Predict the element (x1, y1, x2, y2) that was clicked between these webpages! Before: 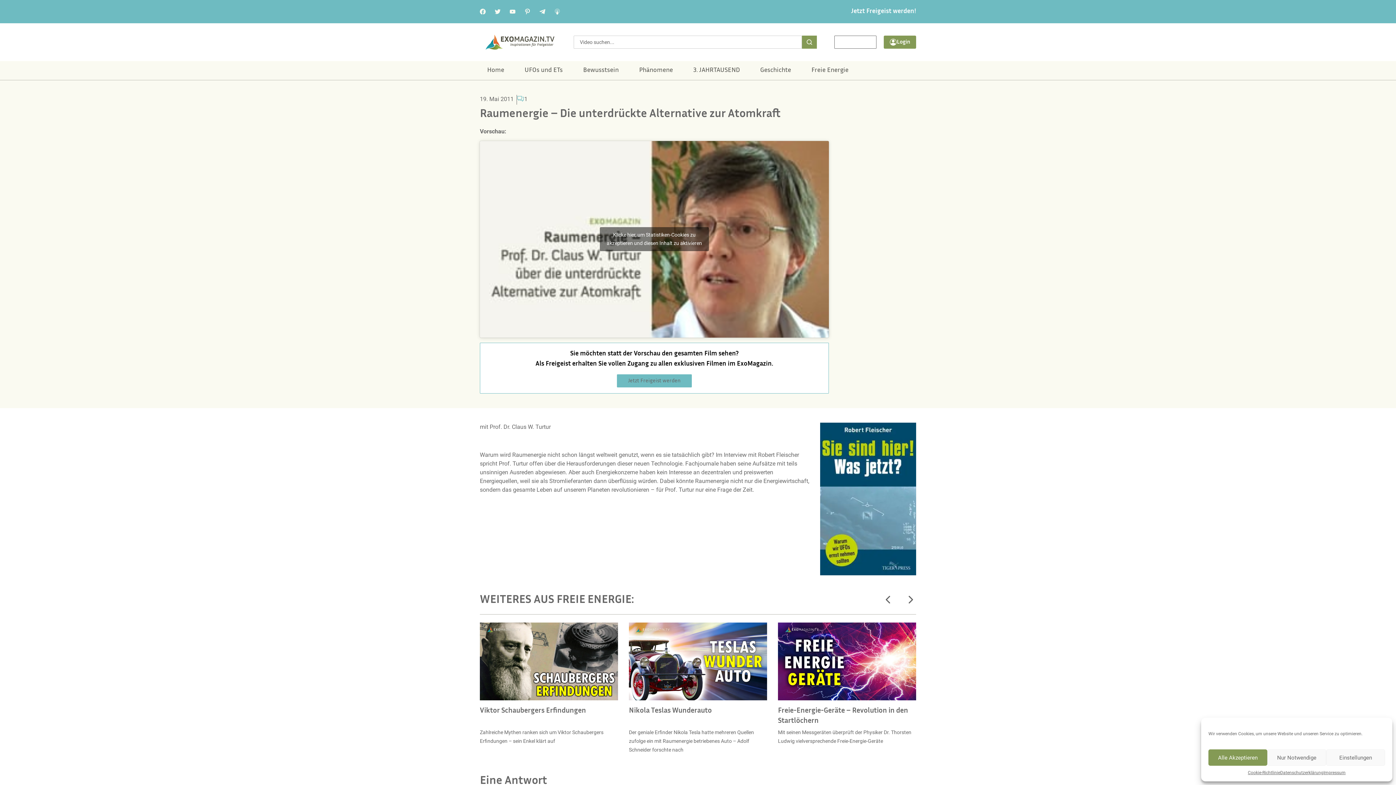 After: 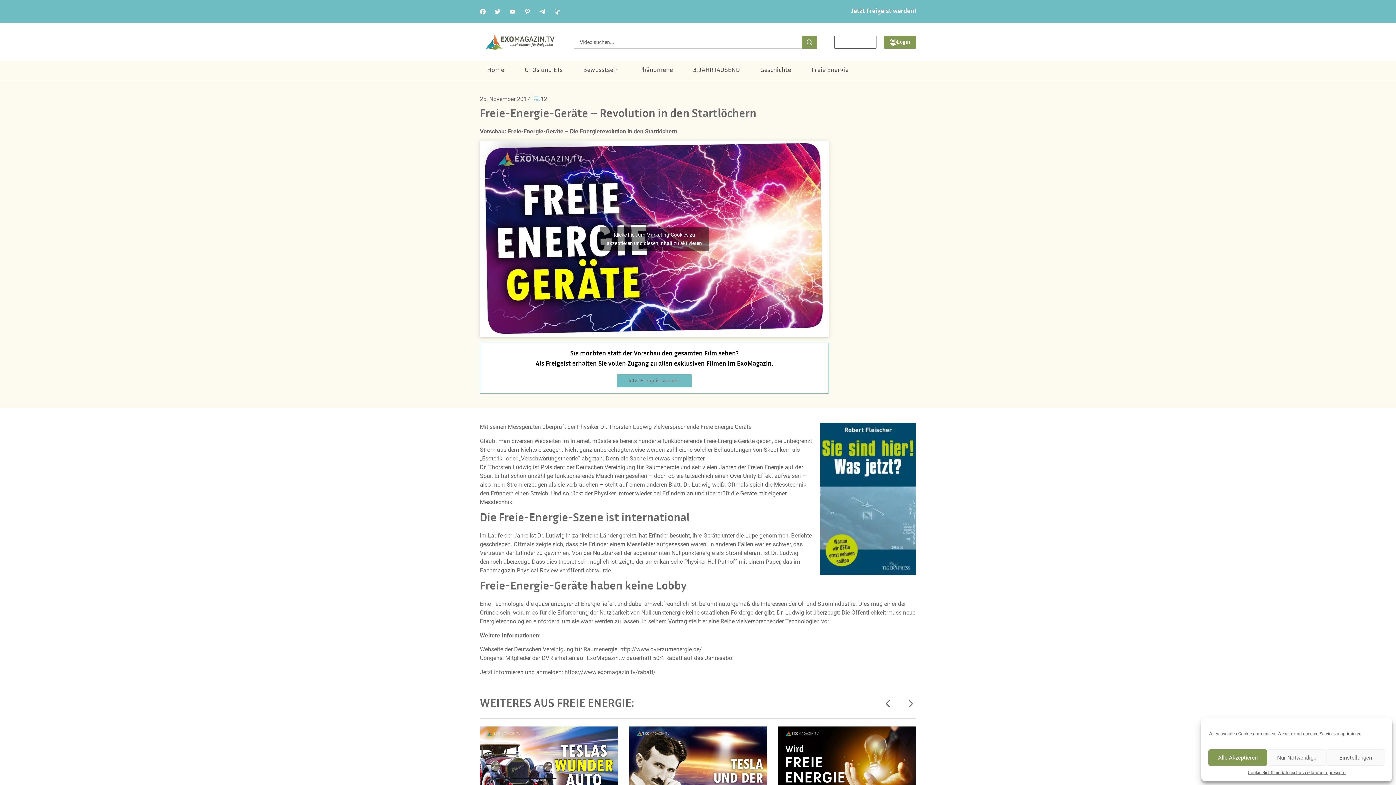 Action: bbox: (778, 623, 916, 700)